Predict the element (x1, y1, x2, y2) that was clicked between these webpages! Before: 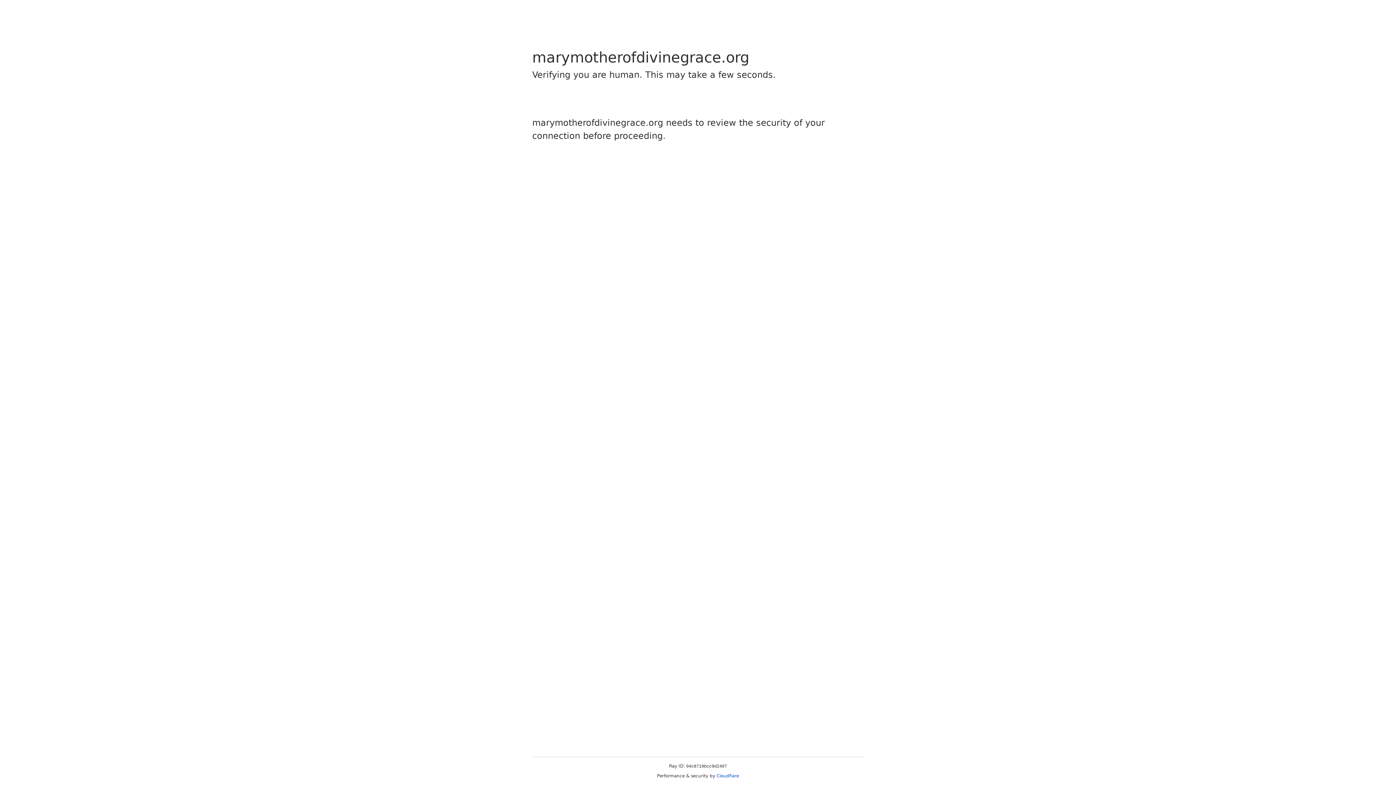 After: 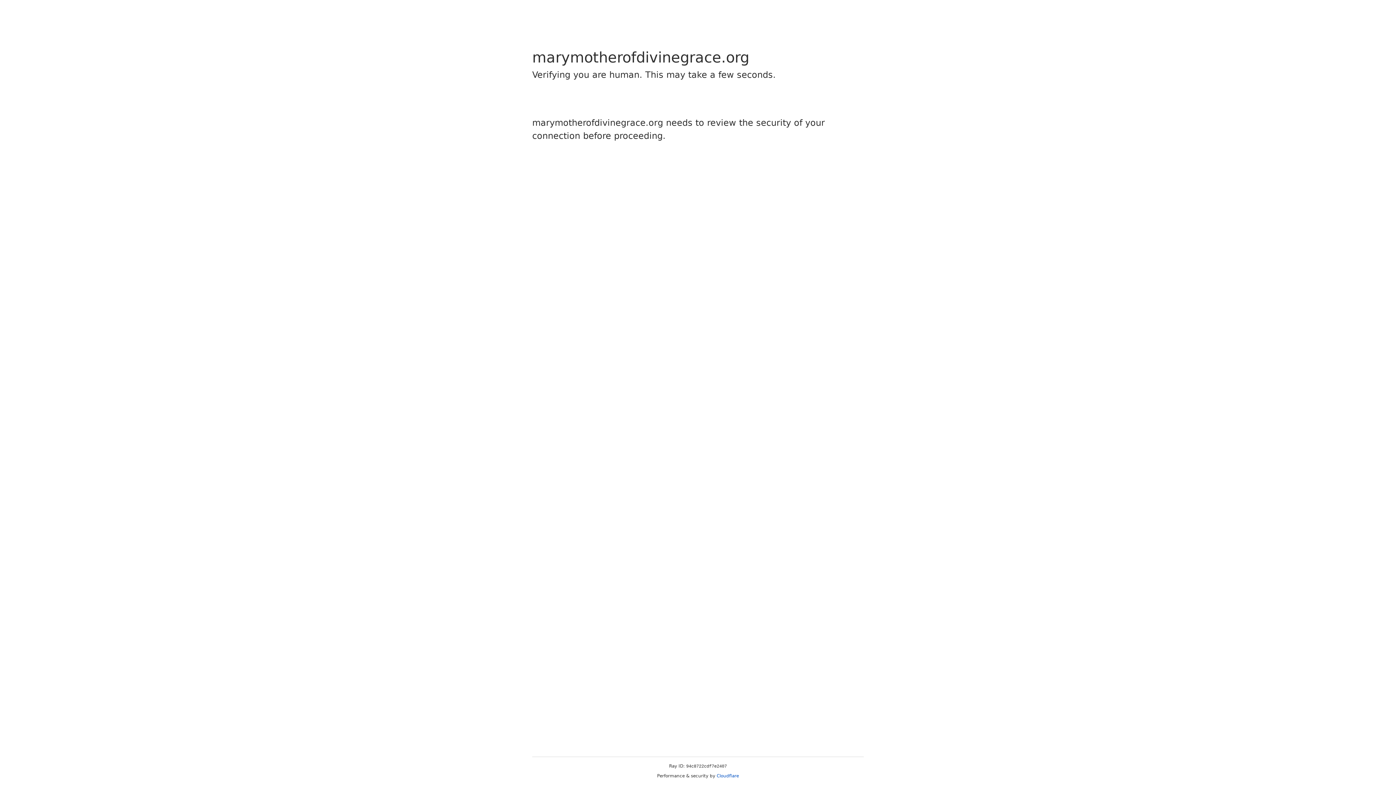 Action: label: Cloudflare bbox: (716, 773, 739, 778)